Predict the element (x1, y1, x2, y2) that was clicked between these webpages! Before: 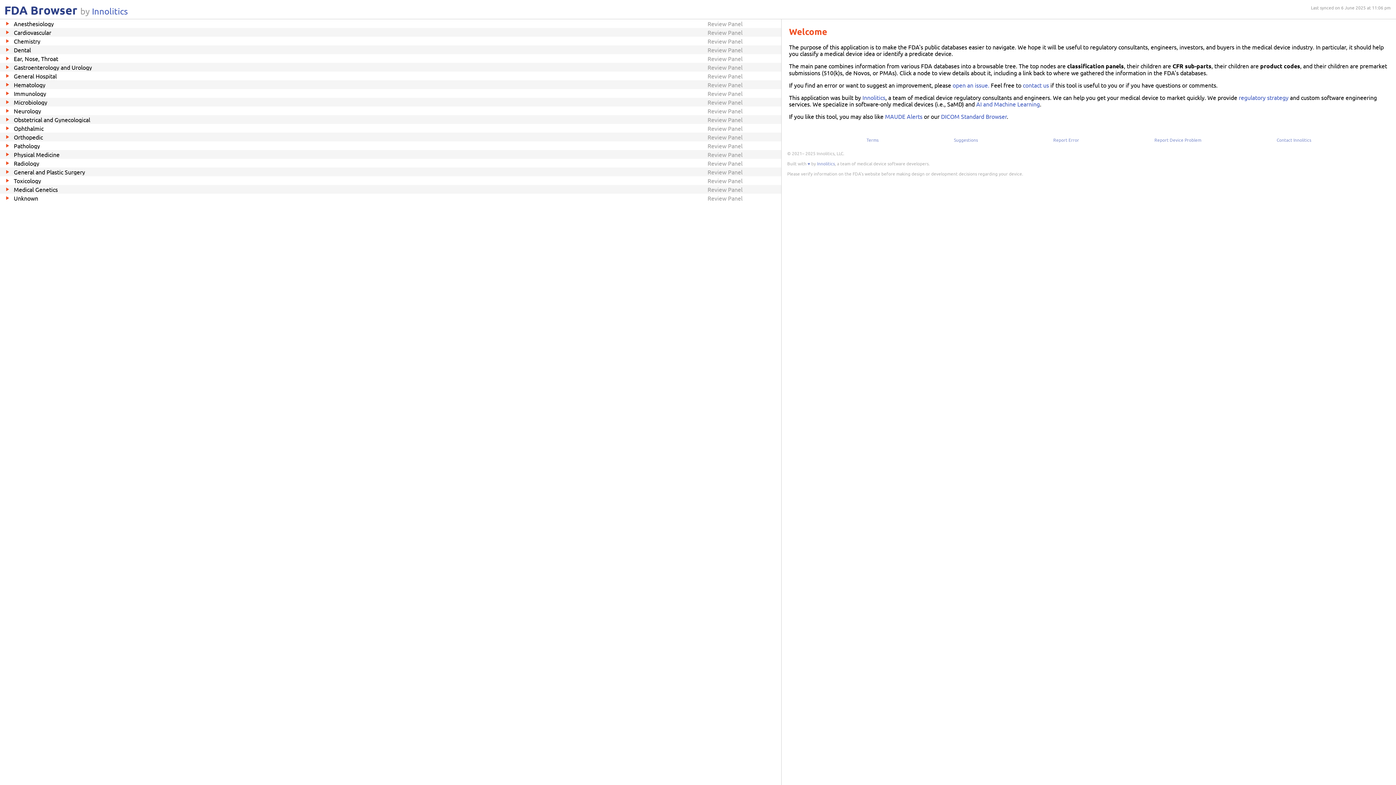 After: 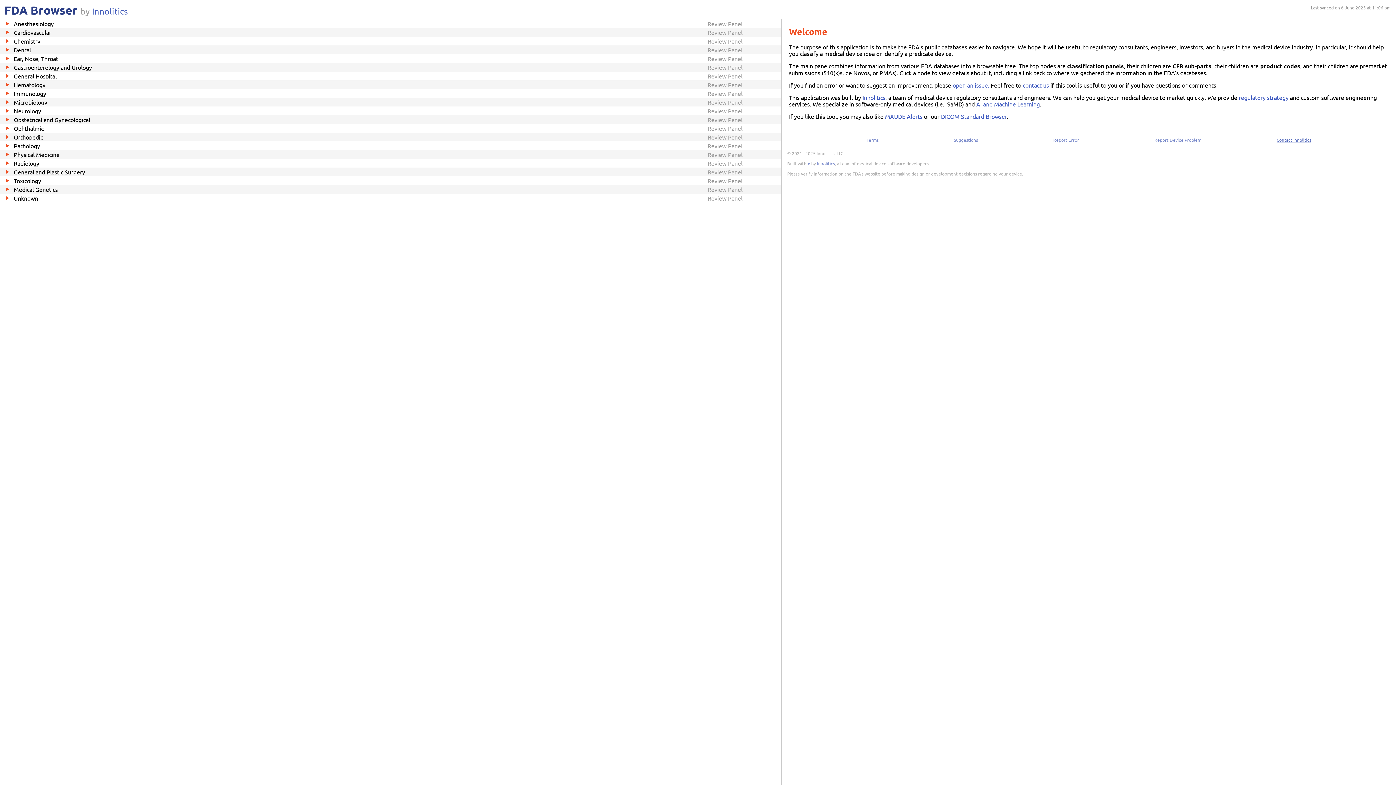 Action: bbox: (1275, 136, 1312, 143) label: Contact Innolitics